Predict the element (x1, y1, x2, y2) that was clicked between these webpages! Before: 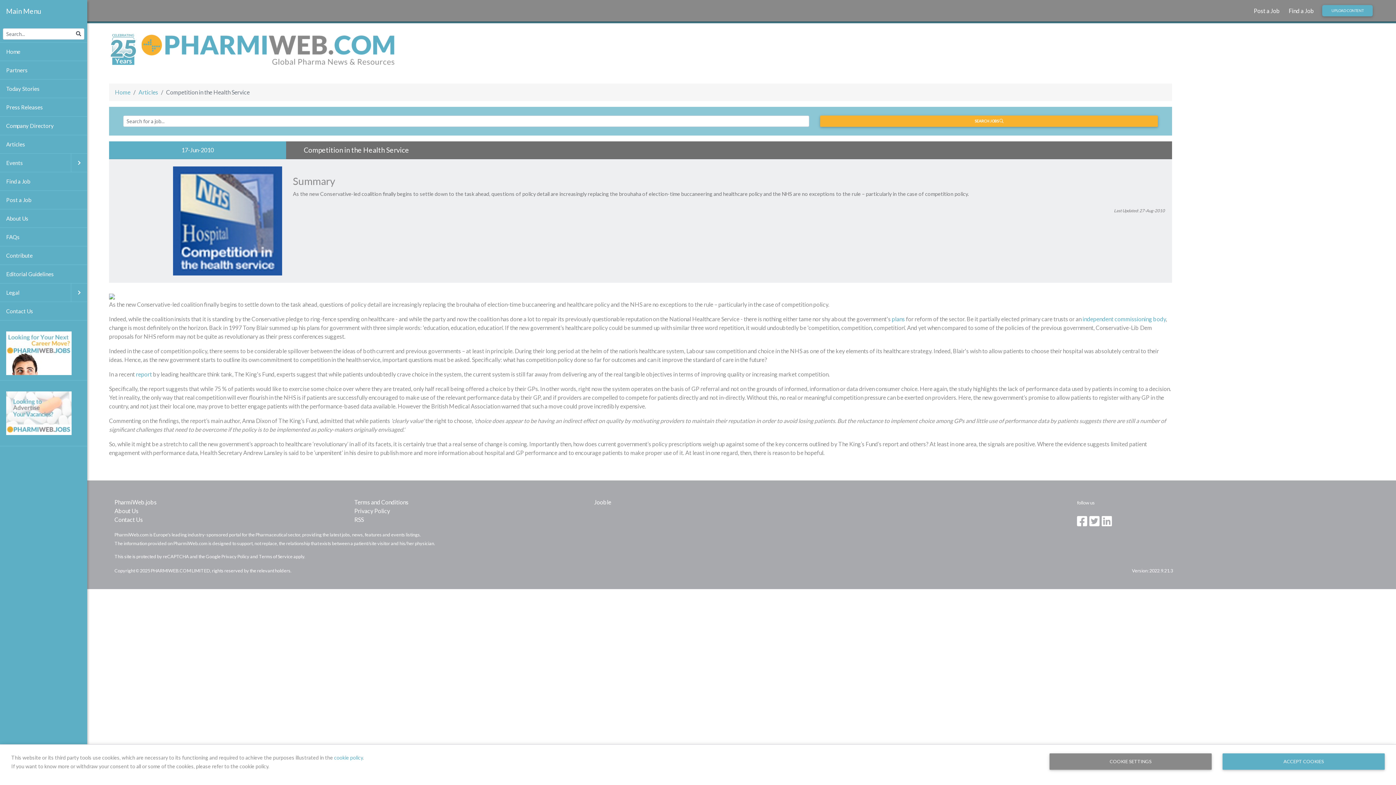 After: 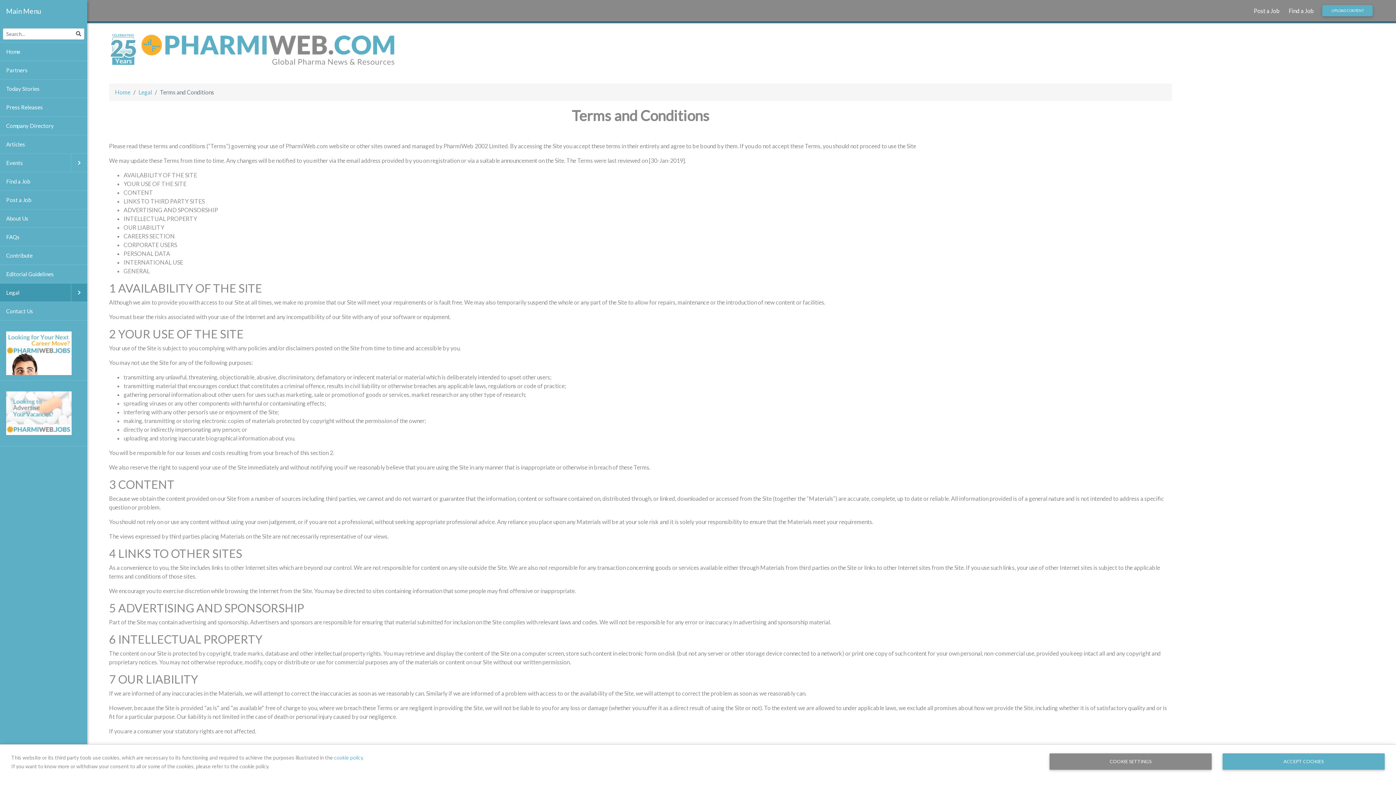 Action: bbox: (354, 498, 408, 505) label: Terms and Conditions